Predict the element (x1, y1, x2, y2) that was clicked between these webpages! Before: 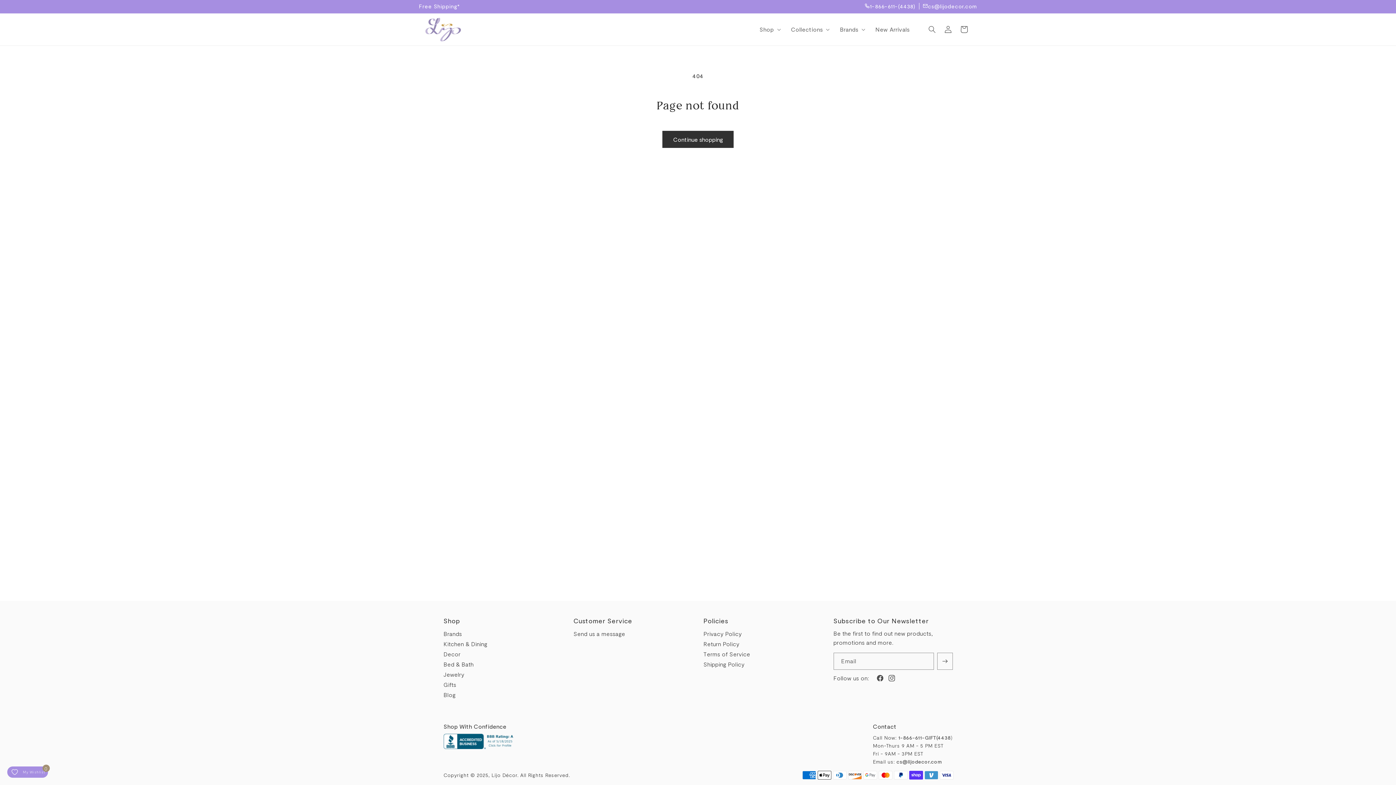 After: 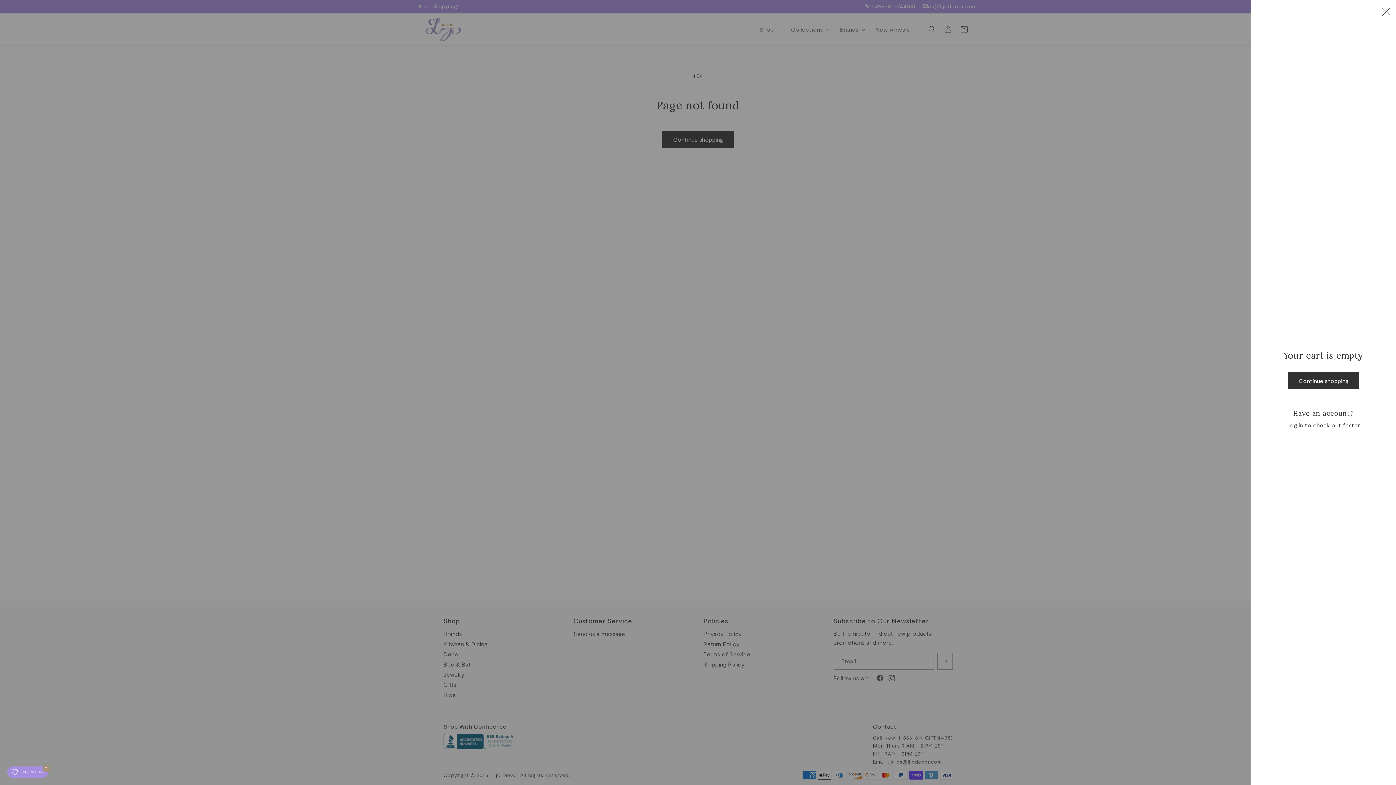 Action: label: Cart bbox: (956, 21, 972, 37)